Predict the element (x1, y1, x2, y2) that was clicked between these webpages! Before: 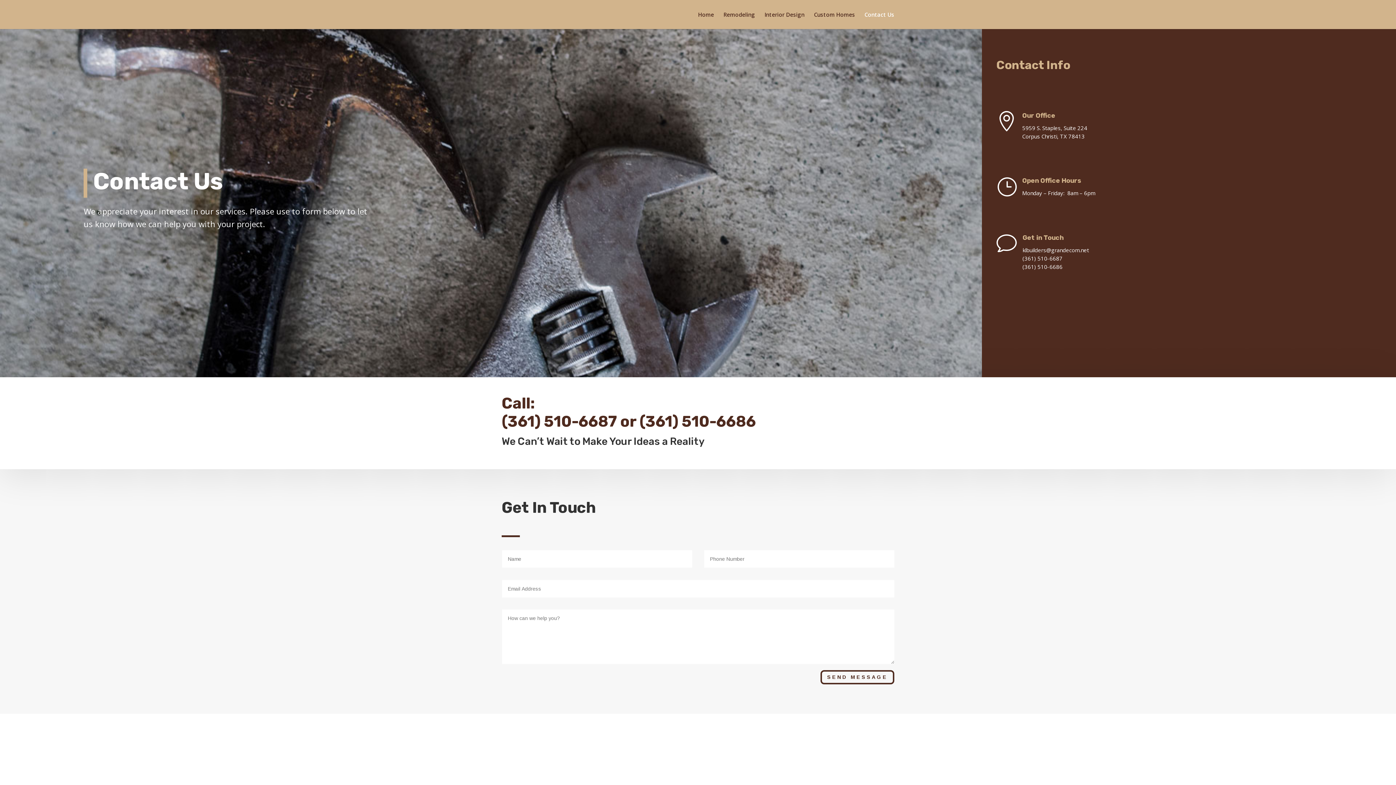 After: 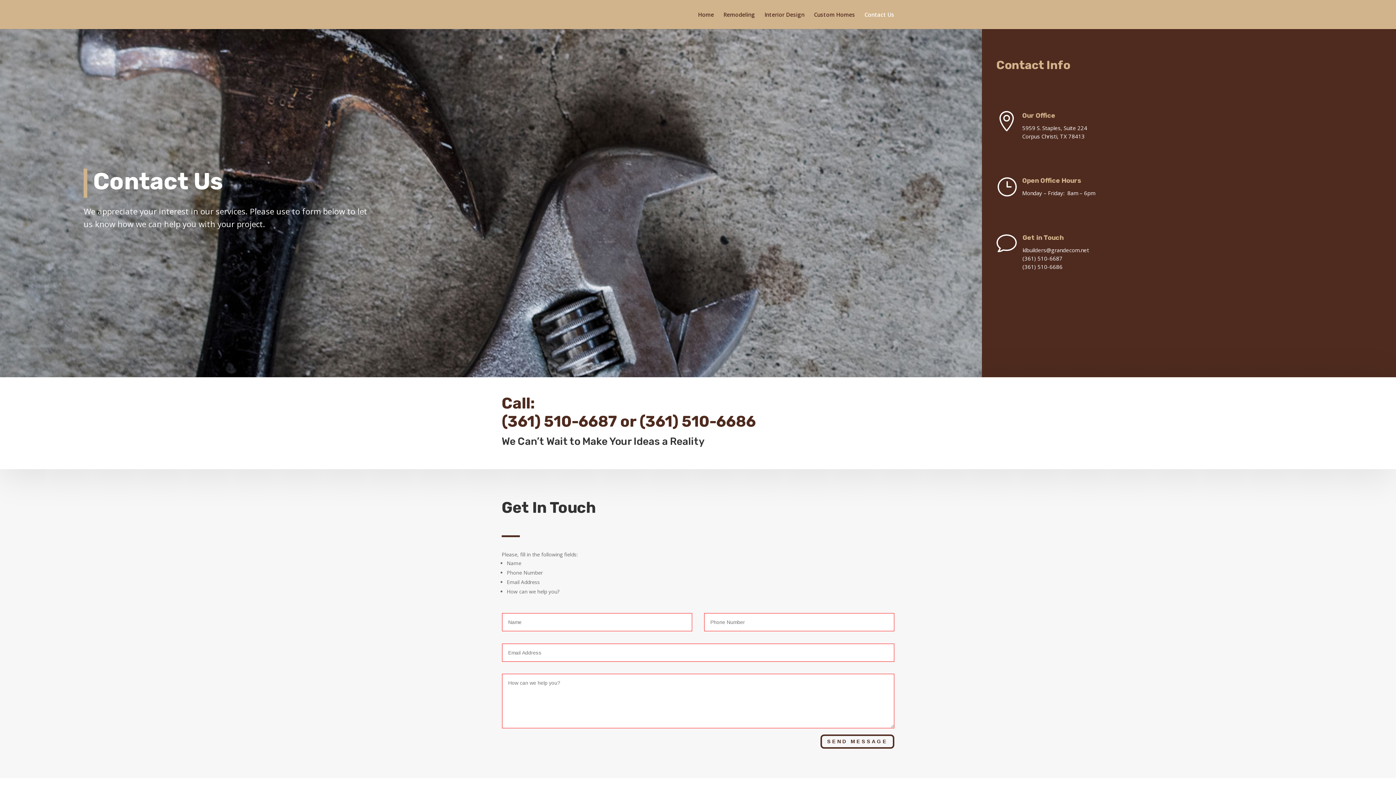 Action: bbox: (820, 670, 894, 684) label: SEND MESSAGE